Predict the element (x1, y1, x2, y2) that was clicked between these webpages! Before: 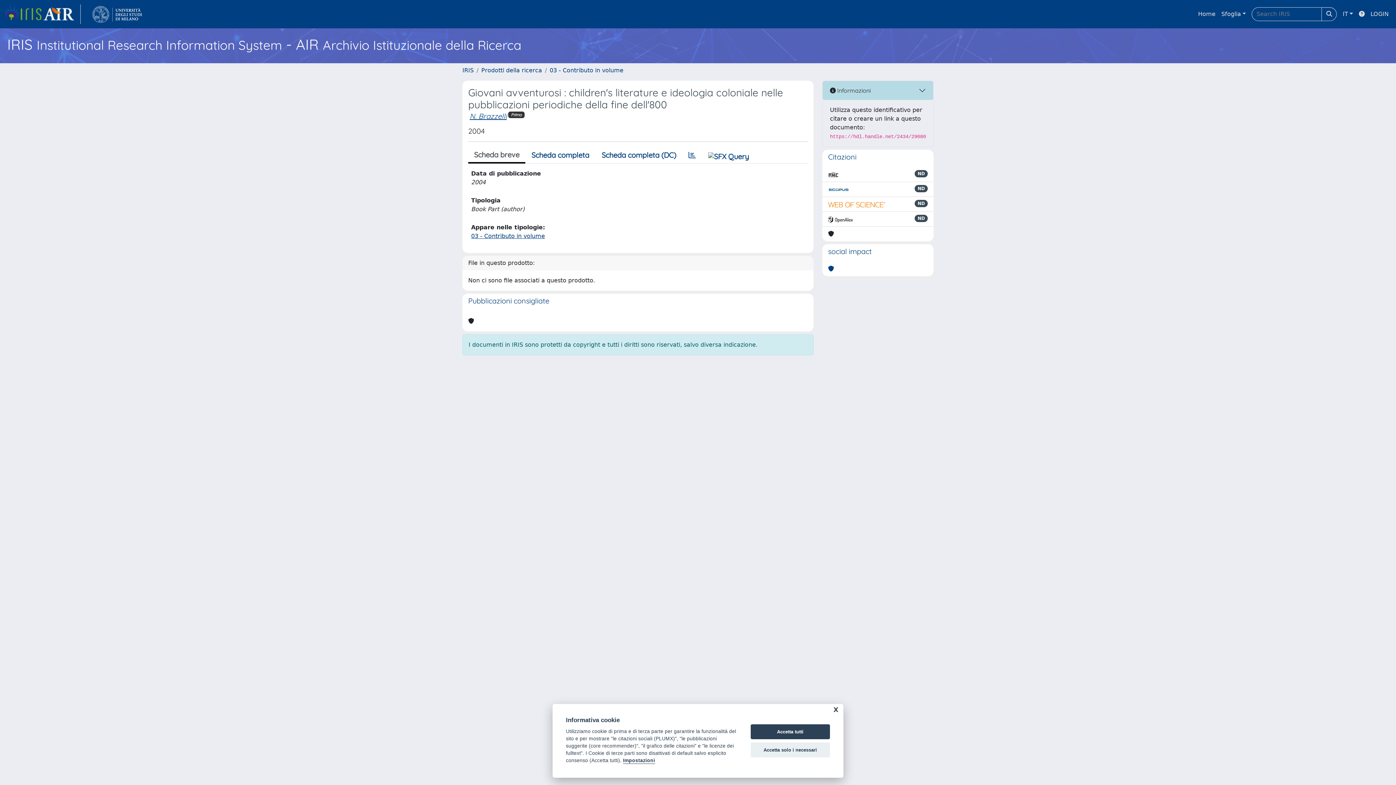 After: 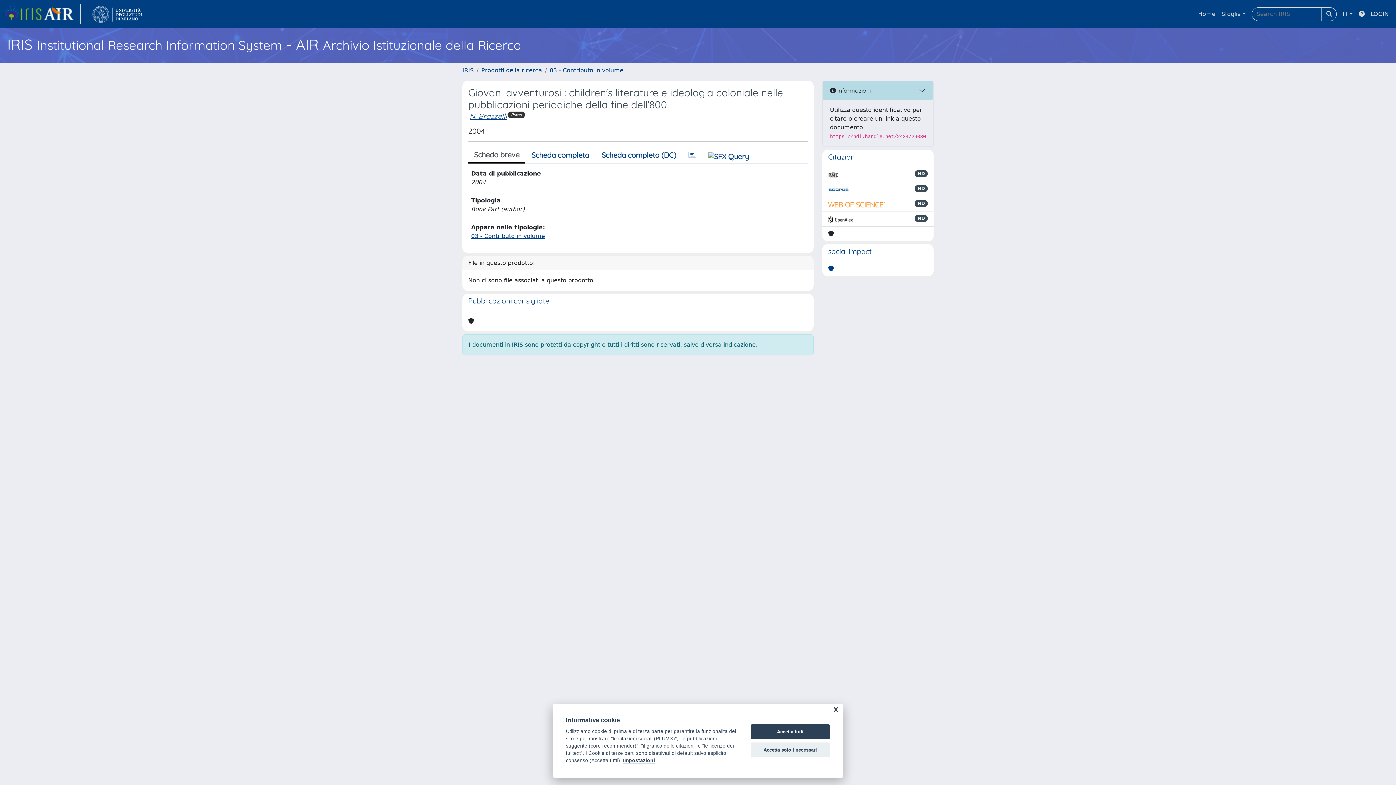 Action: bbox: (828, 200, 886, 208)